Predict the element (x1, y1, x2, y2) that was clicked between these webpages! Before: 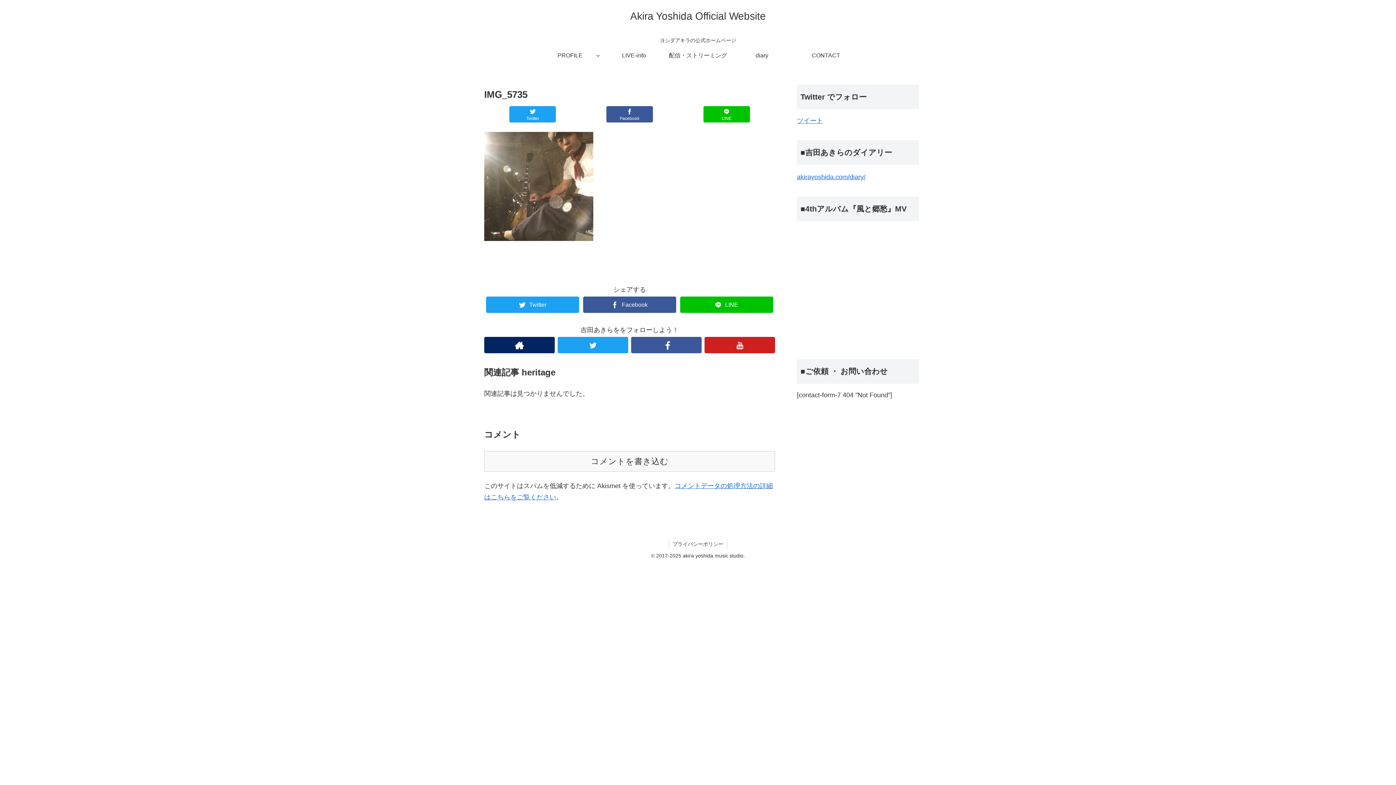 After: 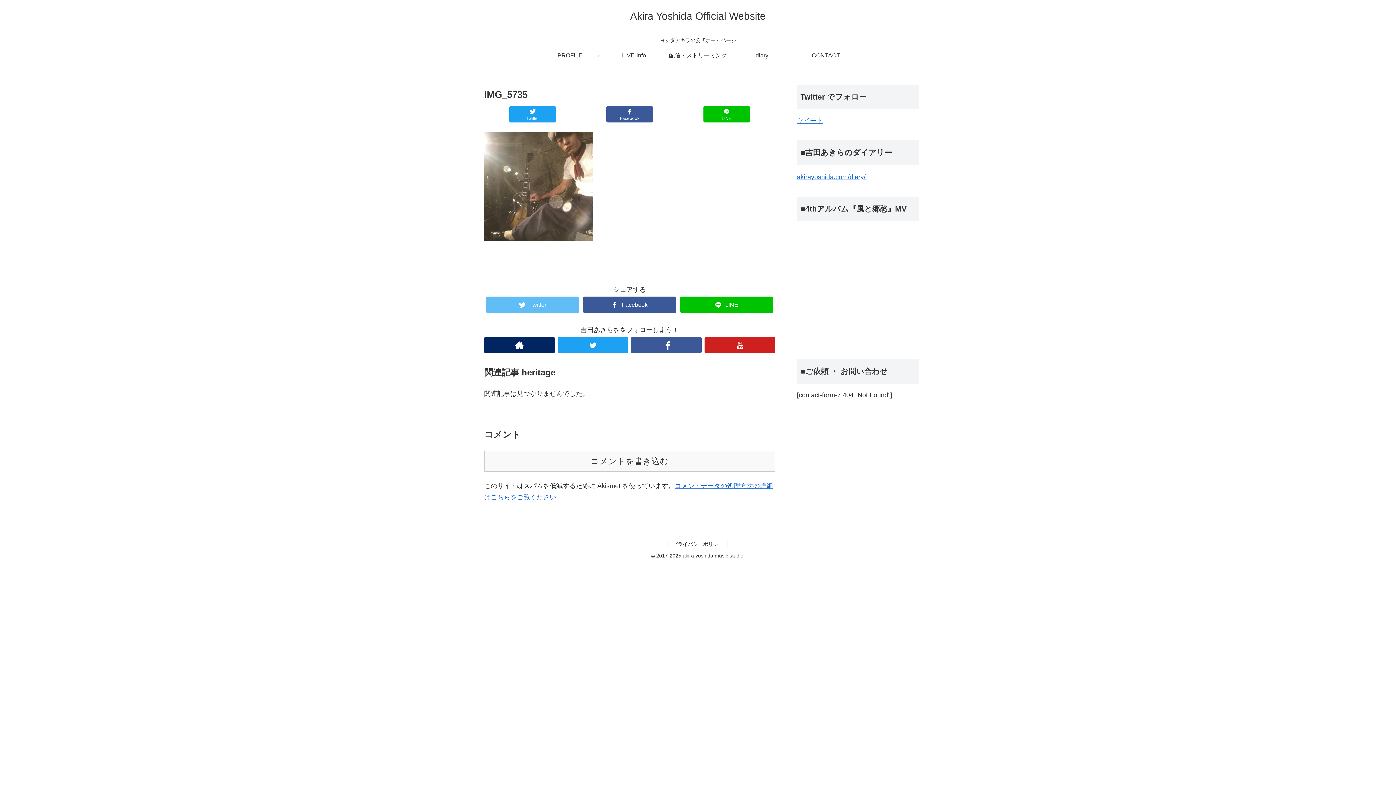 Action: bbox: (486, 296, 579, 313) label: Twitter